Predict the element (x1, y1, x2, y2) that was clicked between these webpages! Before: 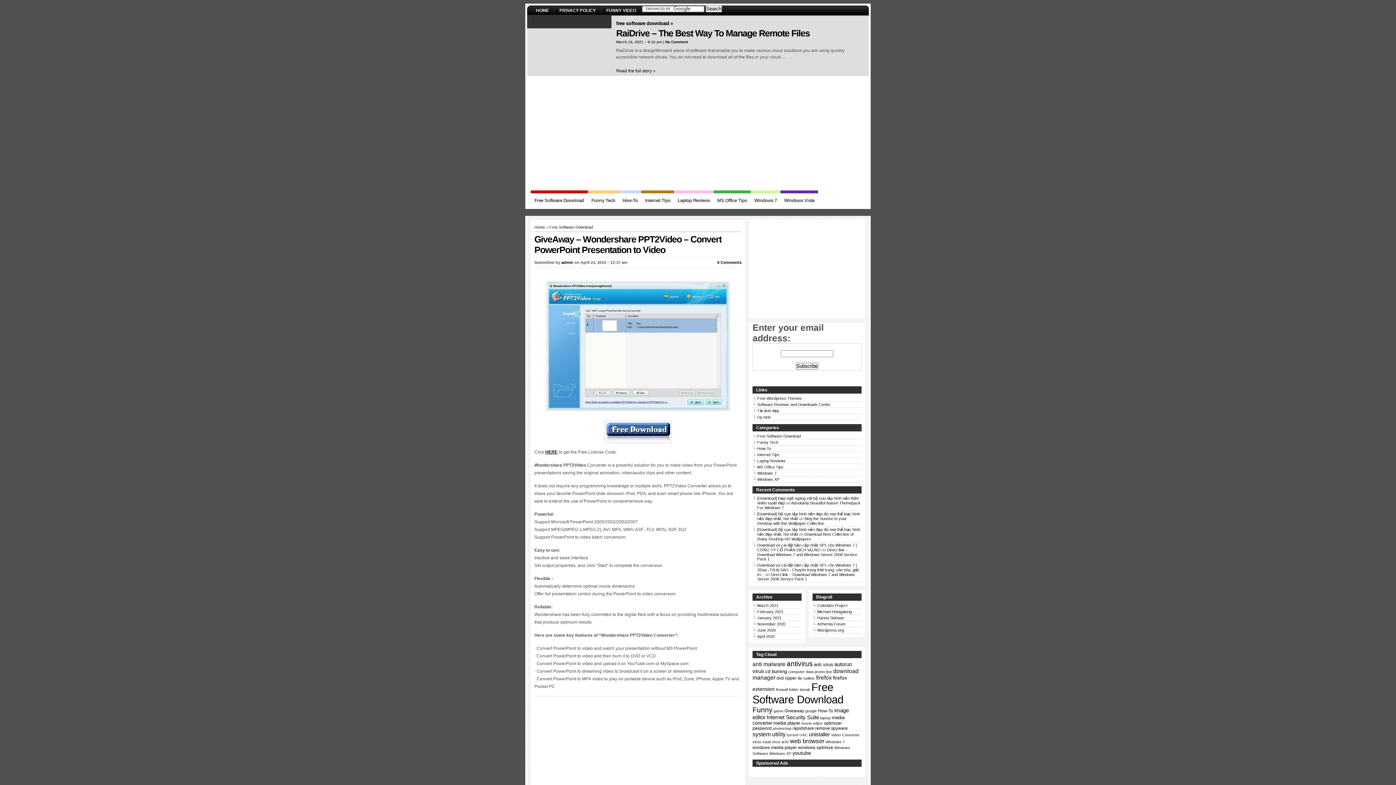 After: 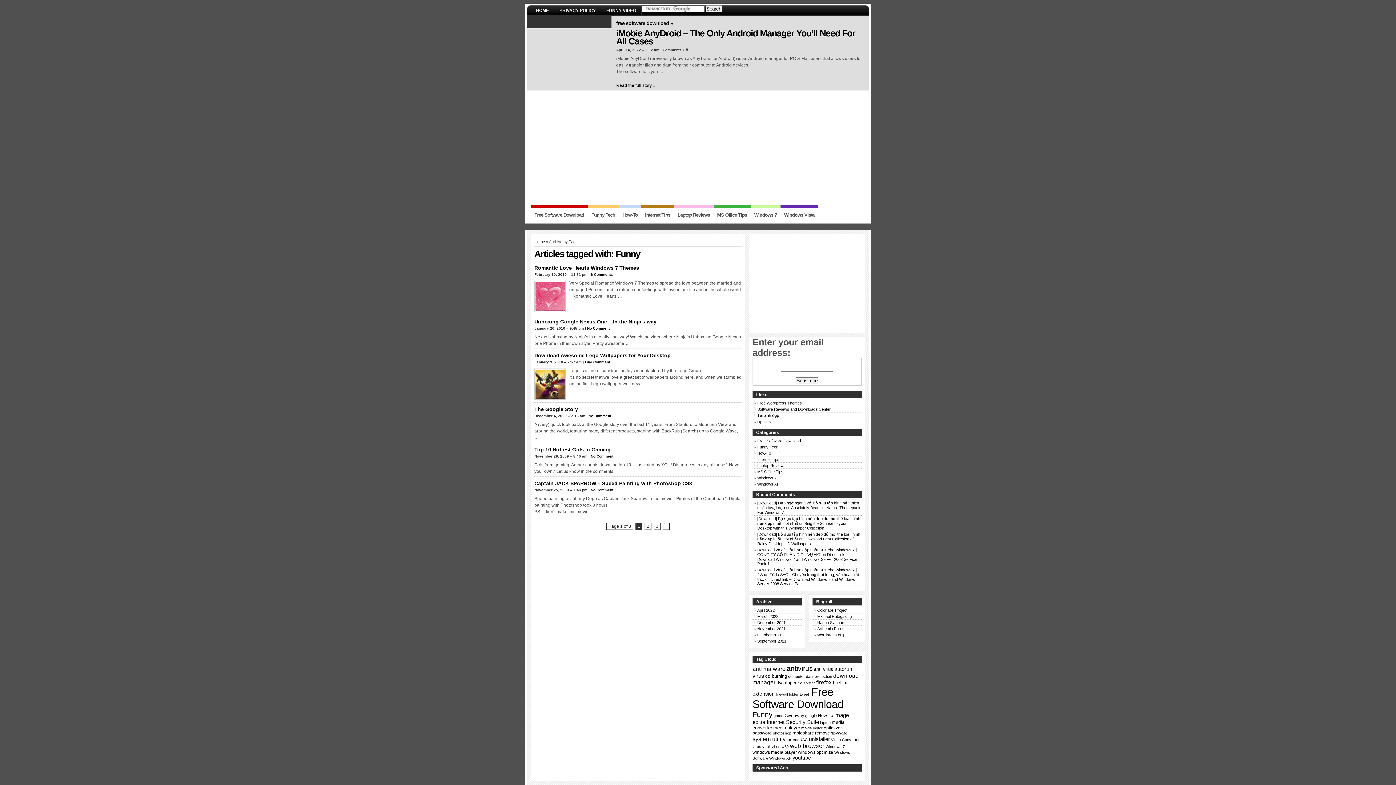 Action: bbox: (752, 706, 772, 714) label: Funny (16 items)